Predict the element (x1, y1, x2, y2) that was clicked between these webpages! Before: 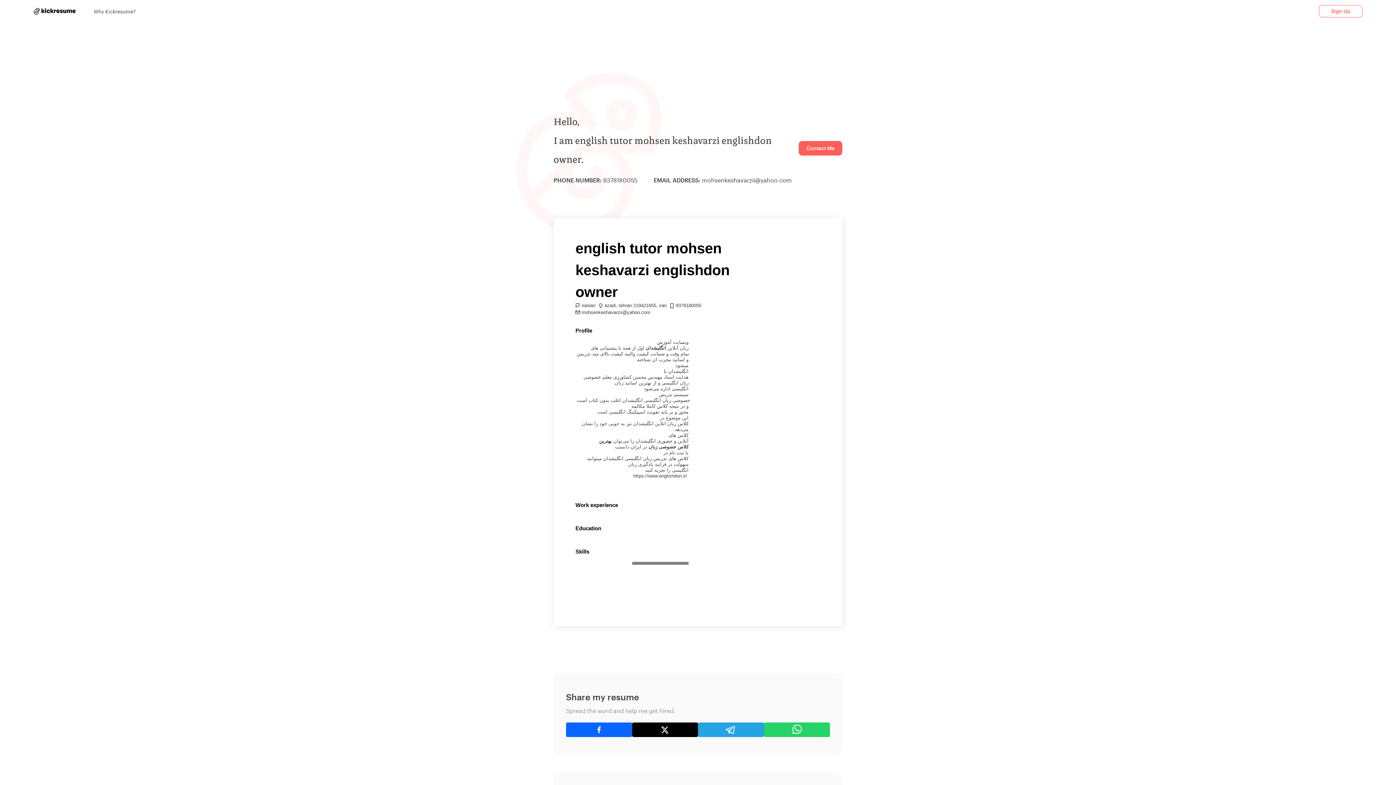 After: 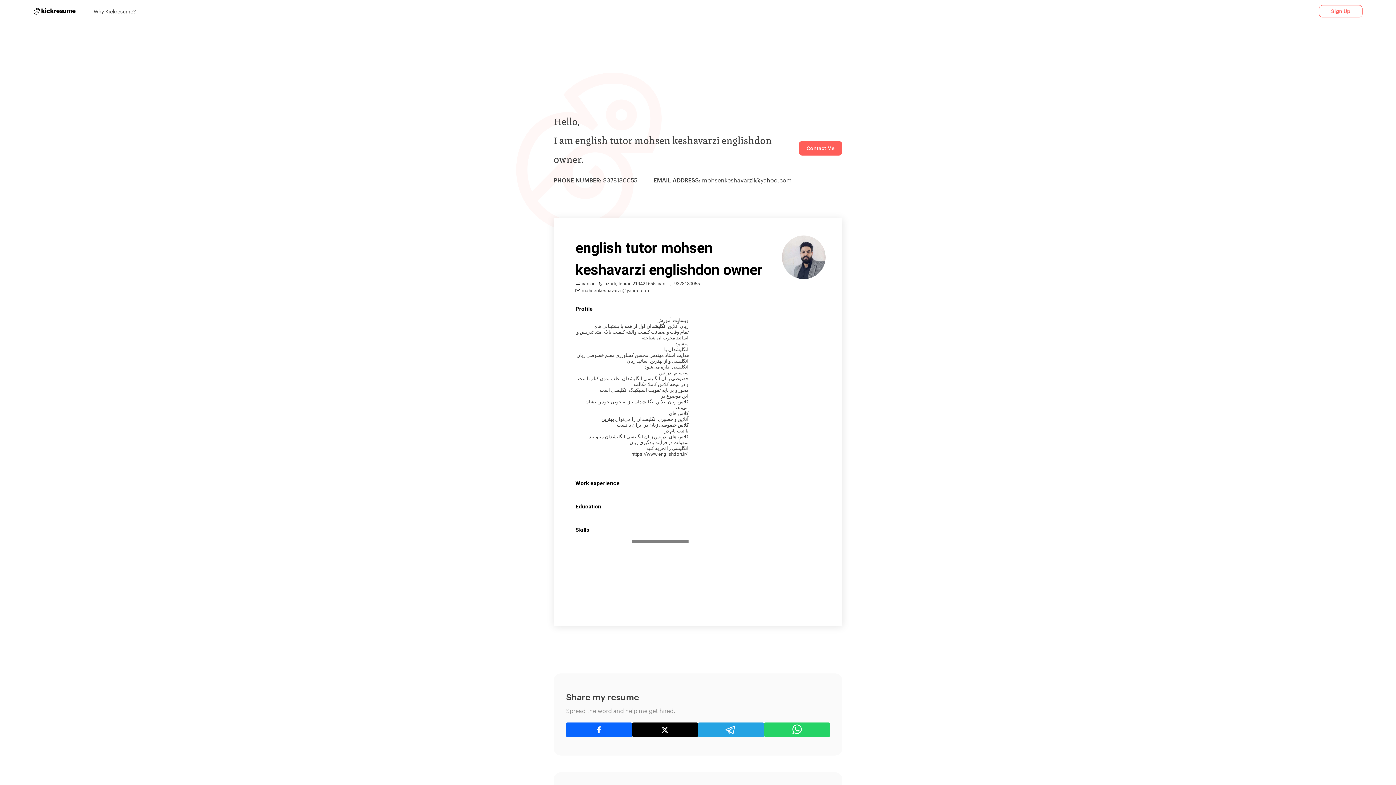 Action: bbox: (632, 722, 698, 737)